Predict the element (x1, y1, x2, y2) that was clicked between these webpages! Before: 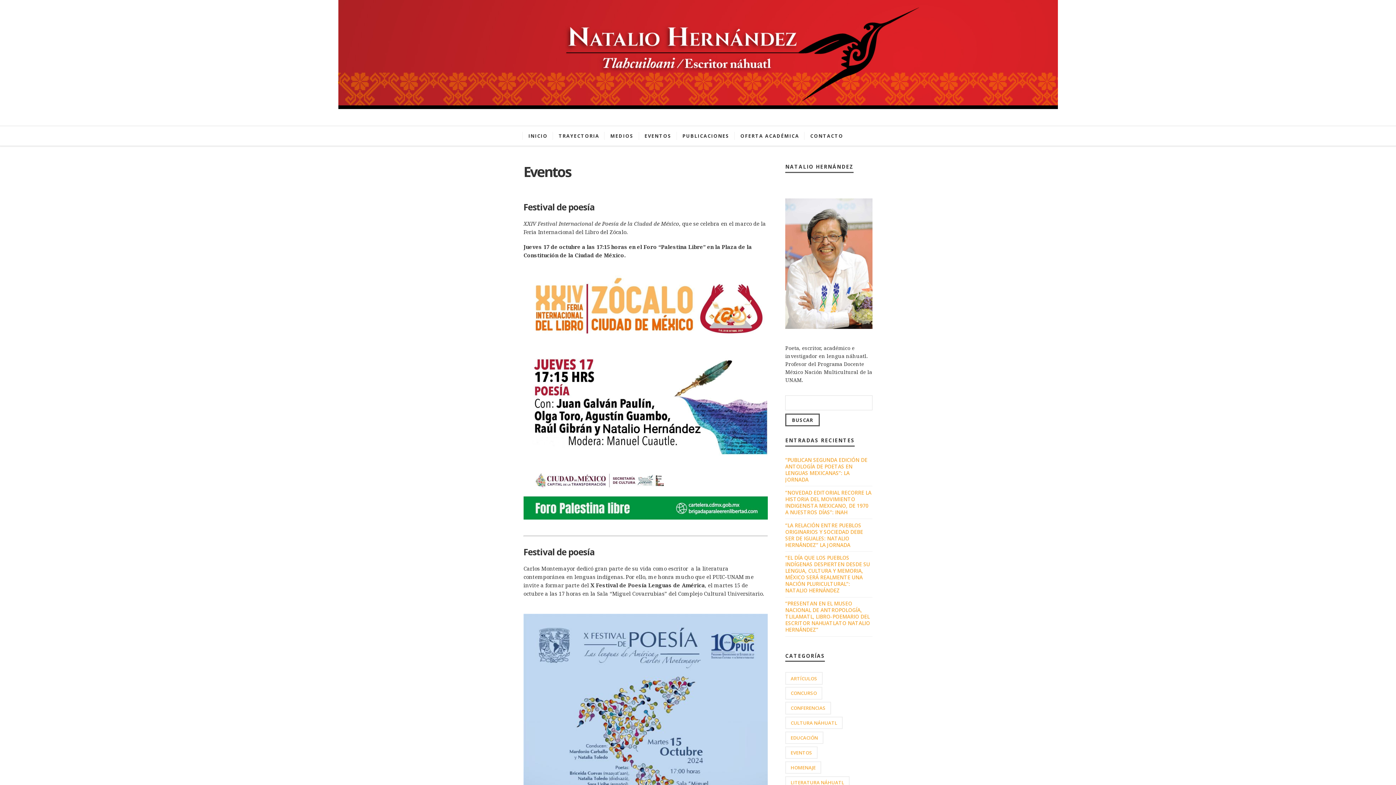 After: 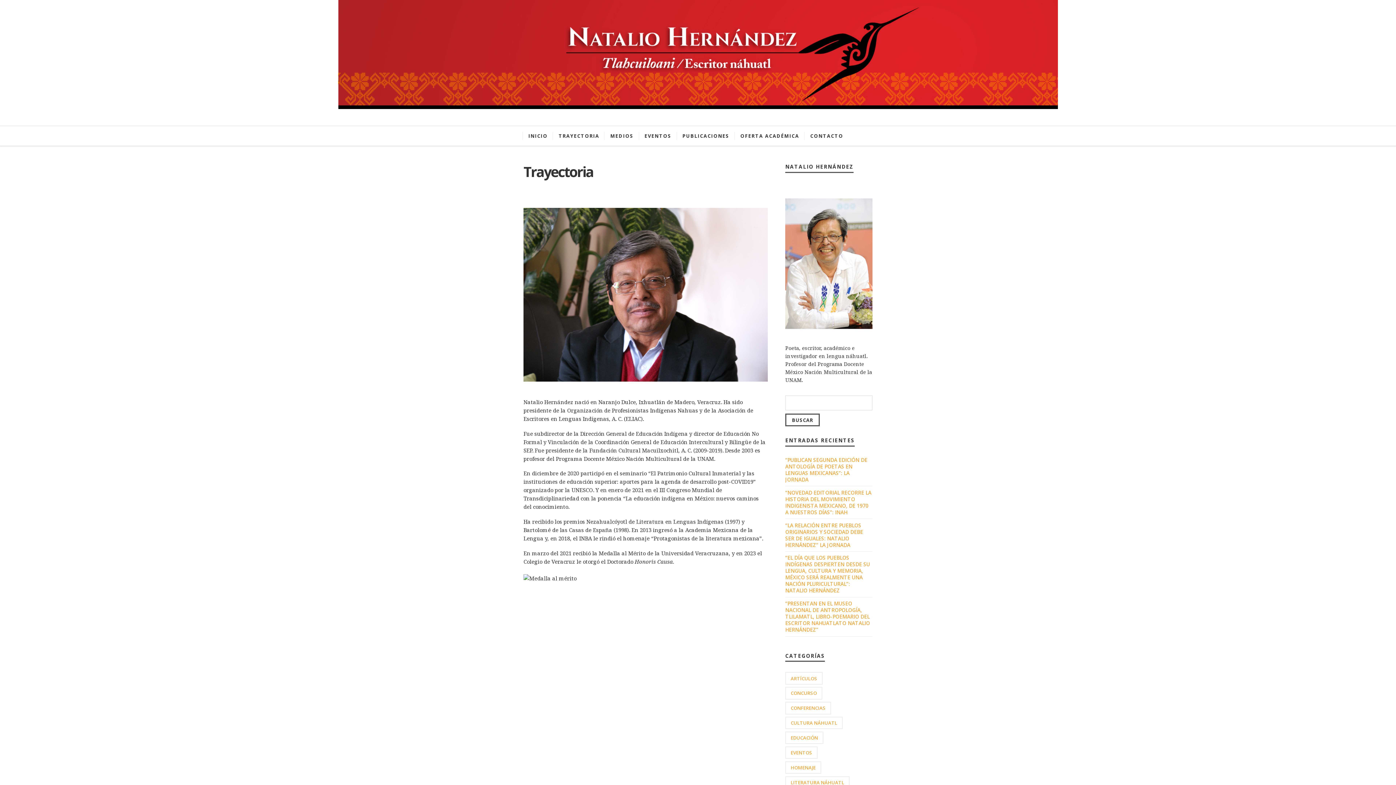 Action: bbox: (785, 198, 872, 329)